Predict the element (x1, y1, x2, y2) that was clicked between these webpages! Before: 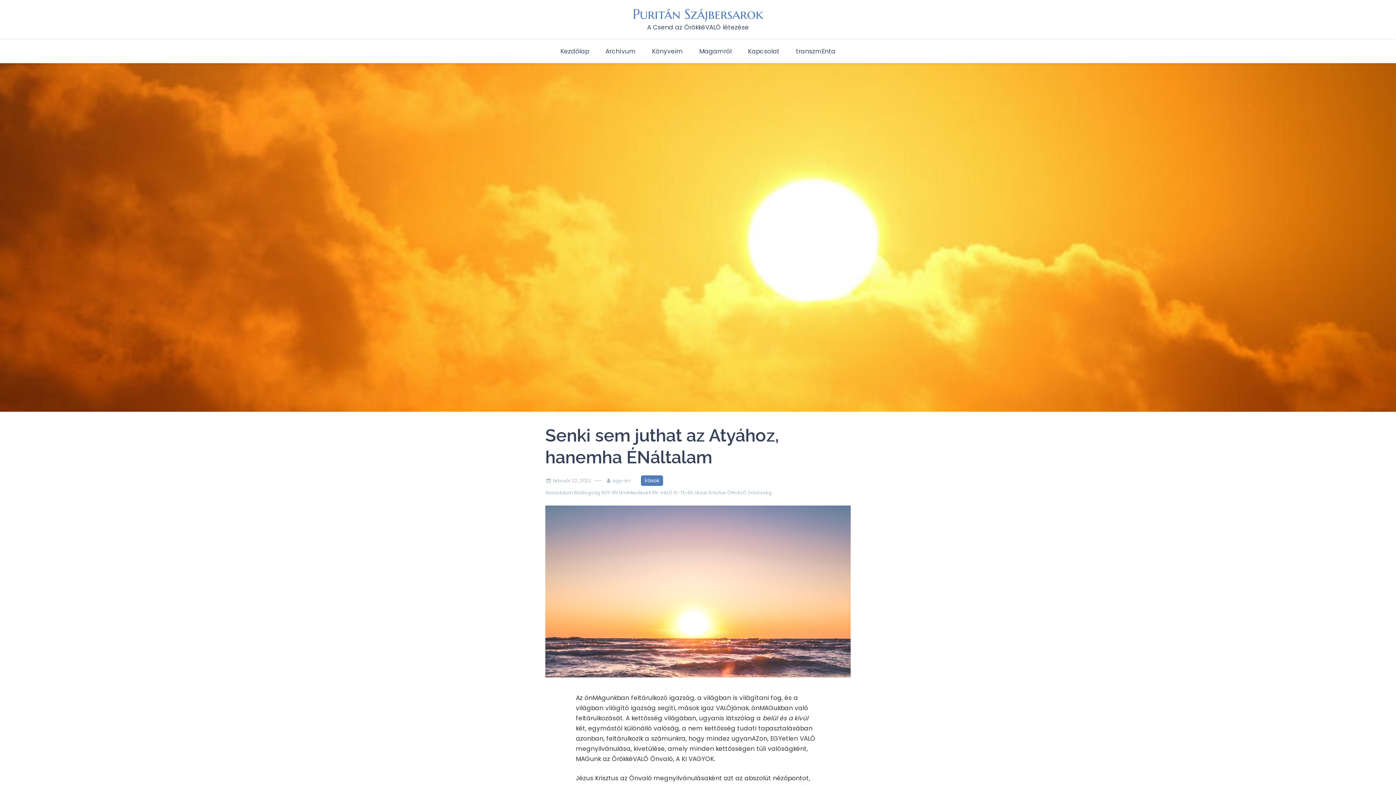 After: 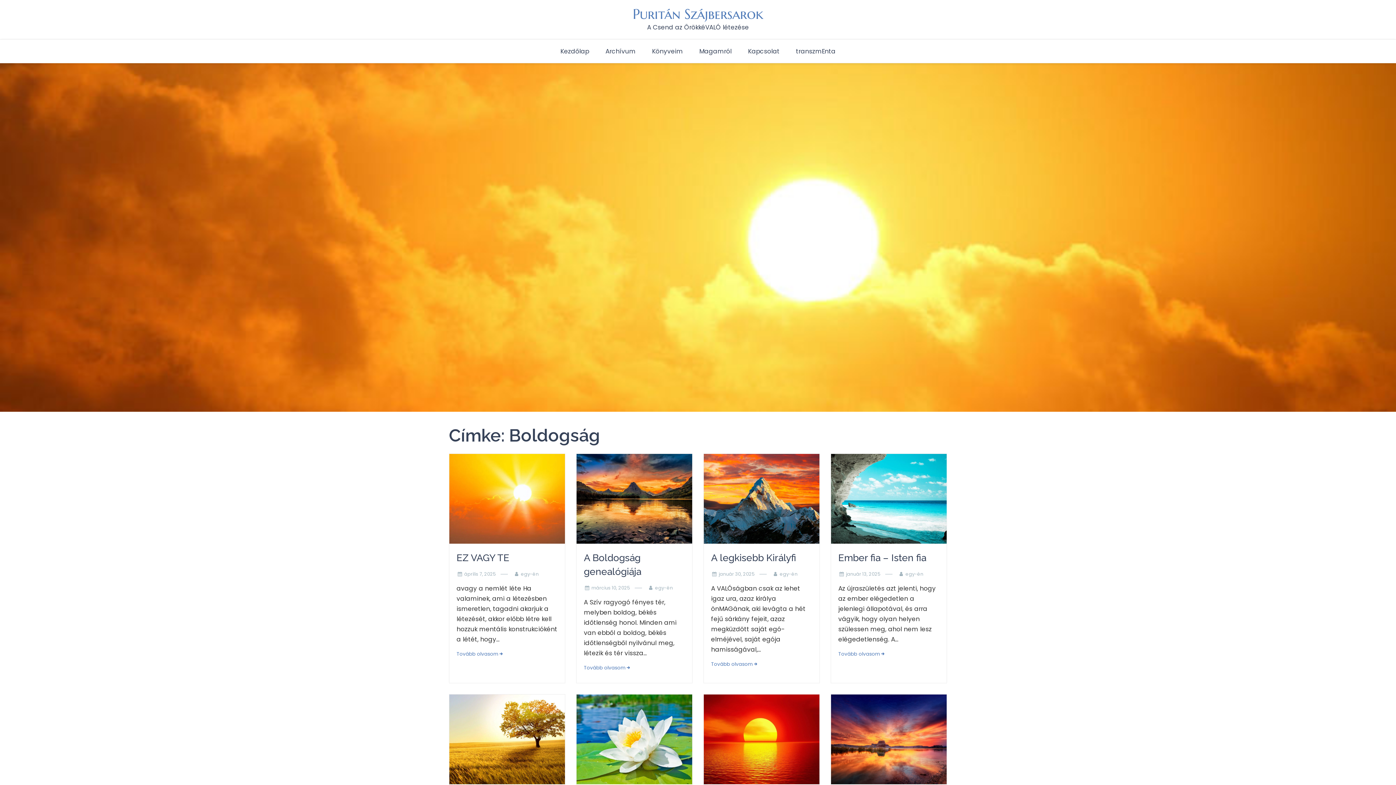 Action: bbox: (574, 489, 600, 496) label: Boldogság